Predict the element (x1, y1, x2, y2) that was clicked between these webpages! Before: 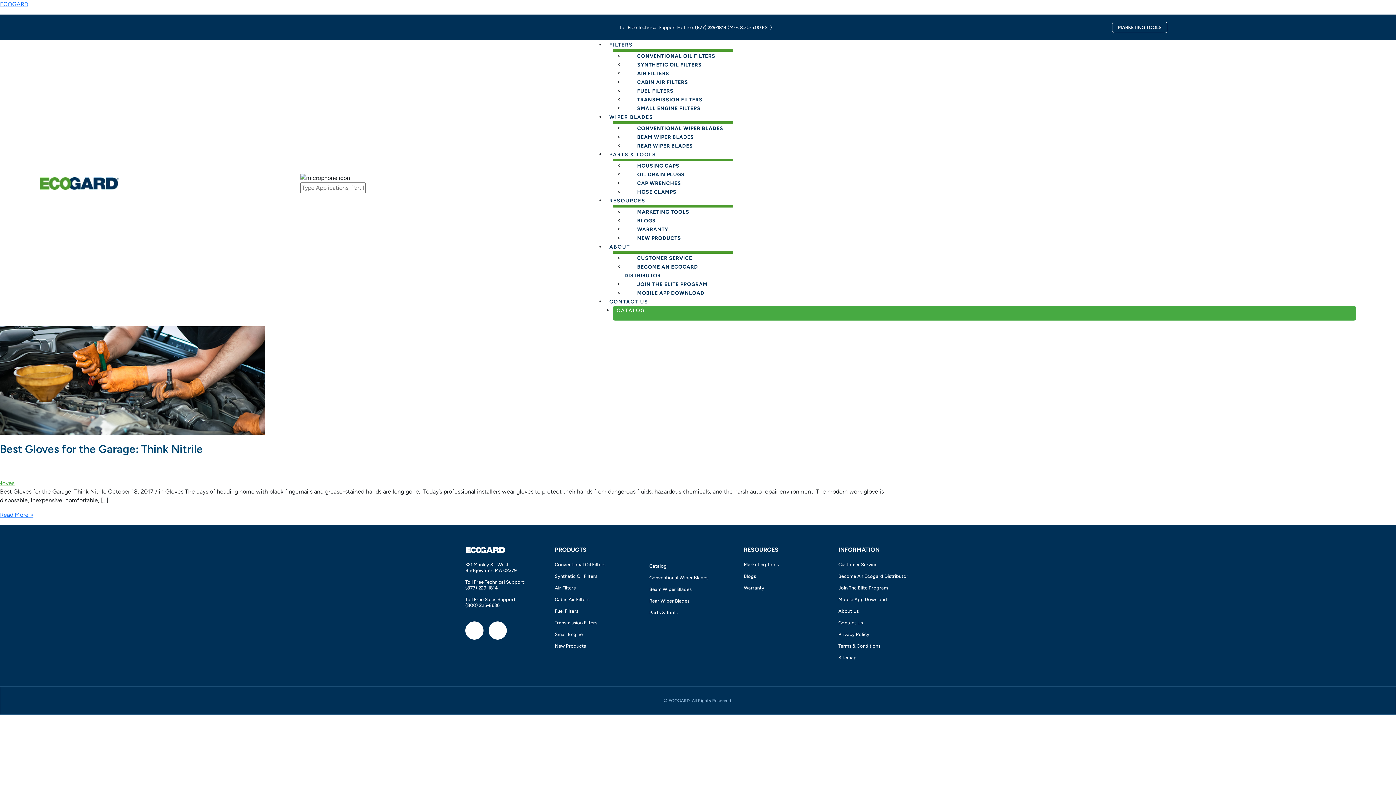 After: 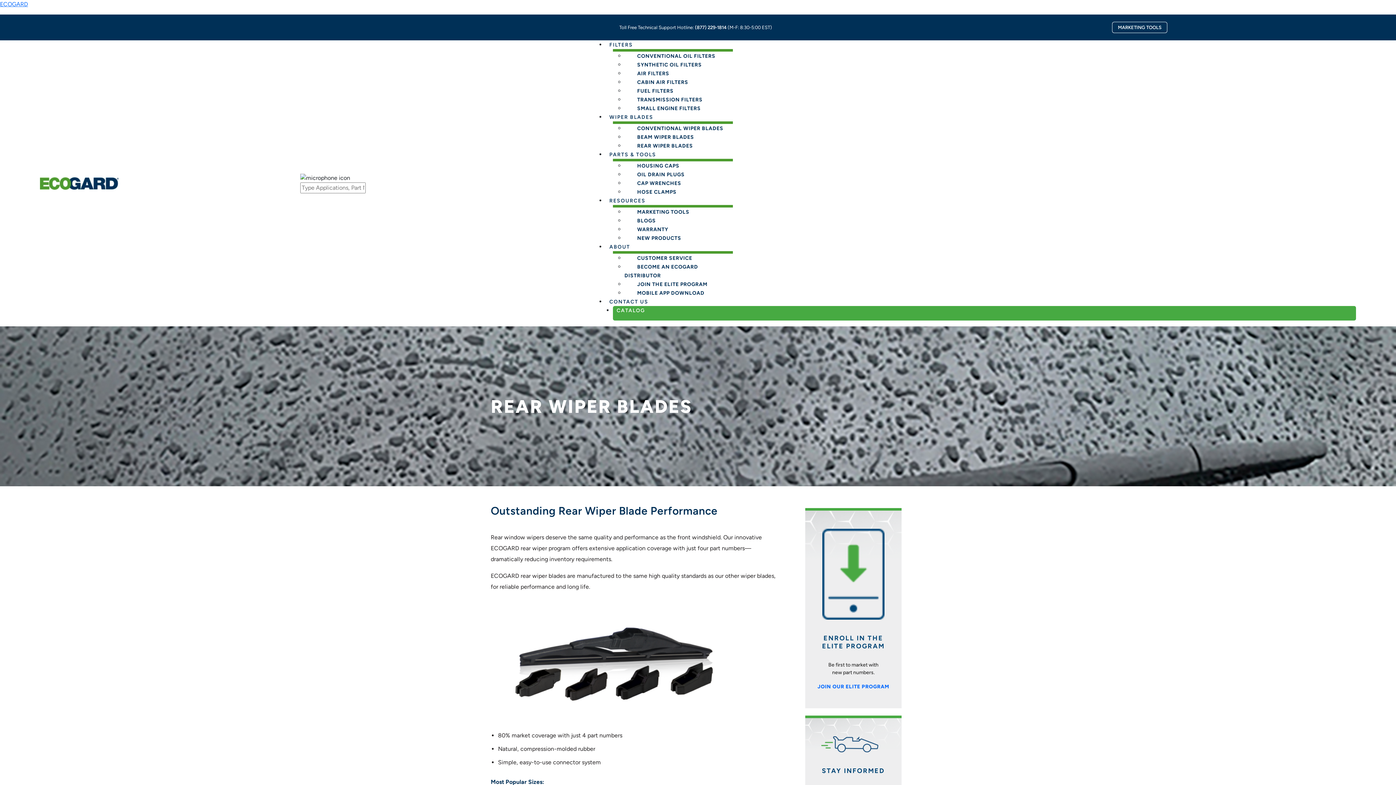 Action: label: Rear Wiper Blades bbox: (649, 598, 689, 604)